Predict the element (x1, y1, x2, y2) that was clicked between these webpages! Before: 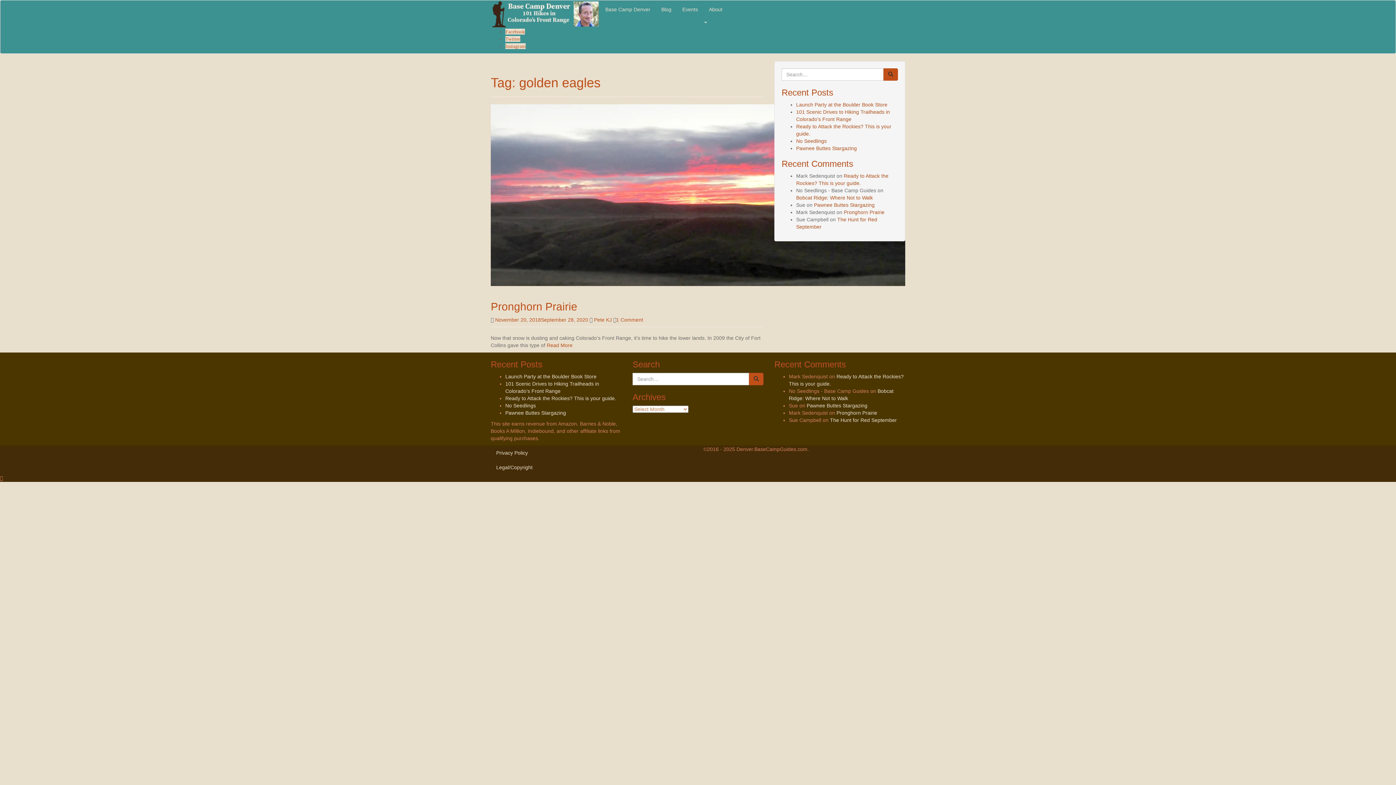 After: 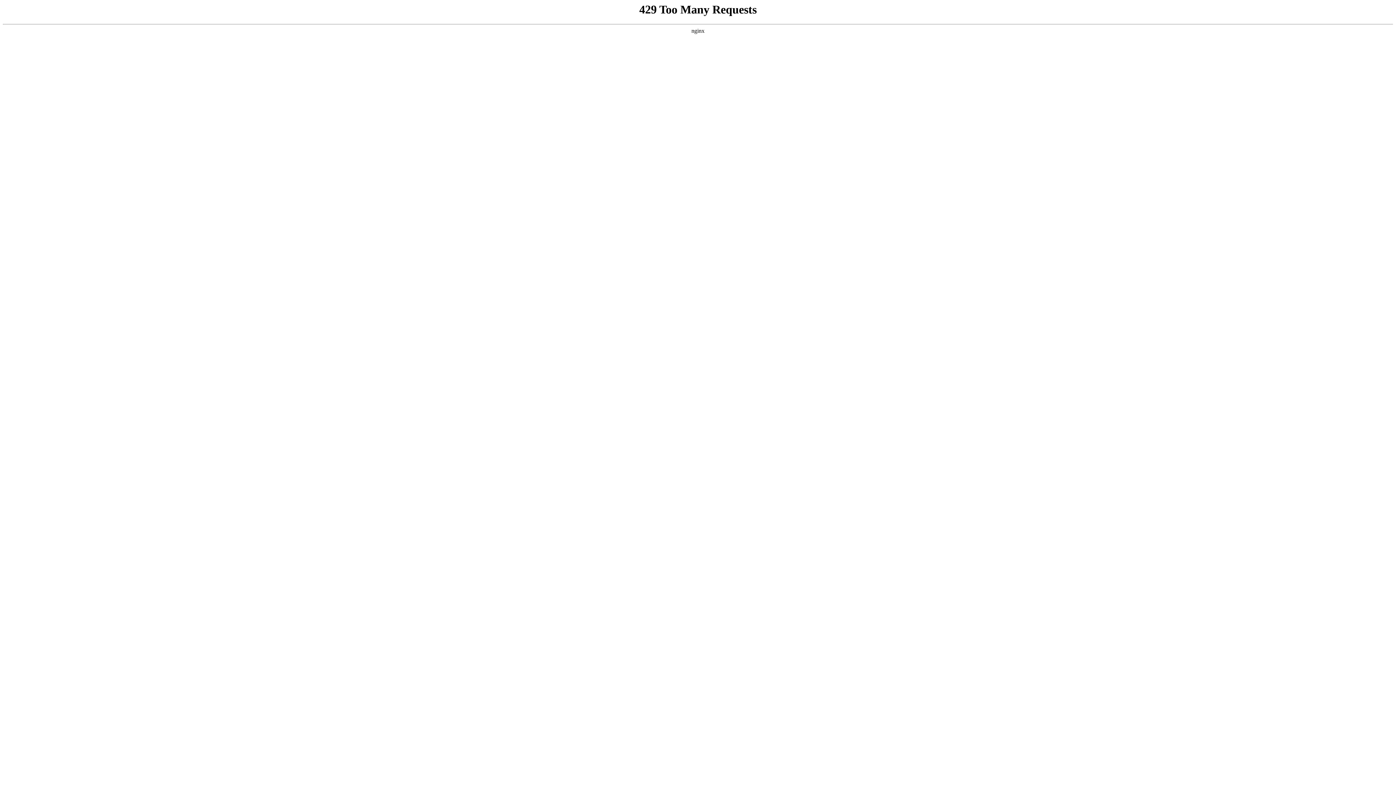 Action: bbox: (806, 402, 867, 408) label: Pawnee Buttes Stargazing